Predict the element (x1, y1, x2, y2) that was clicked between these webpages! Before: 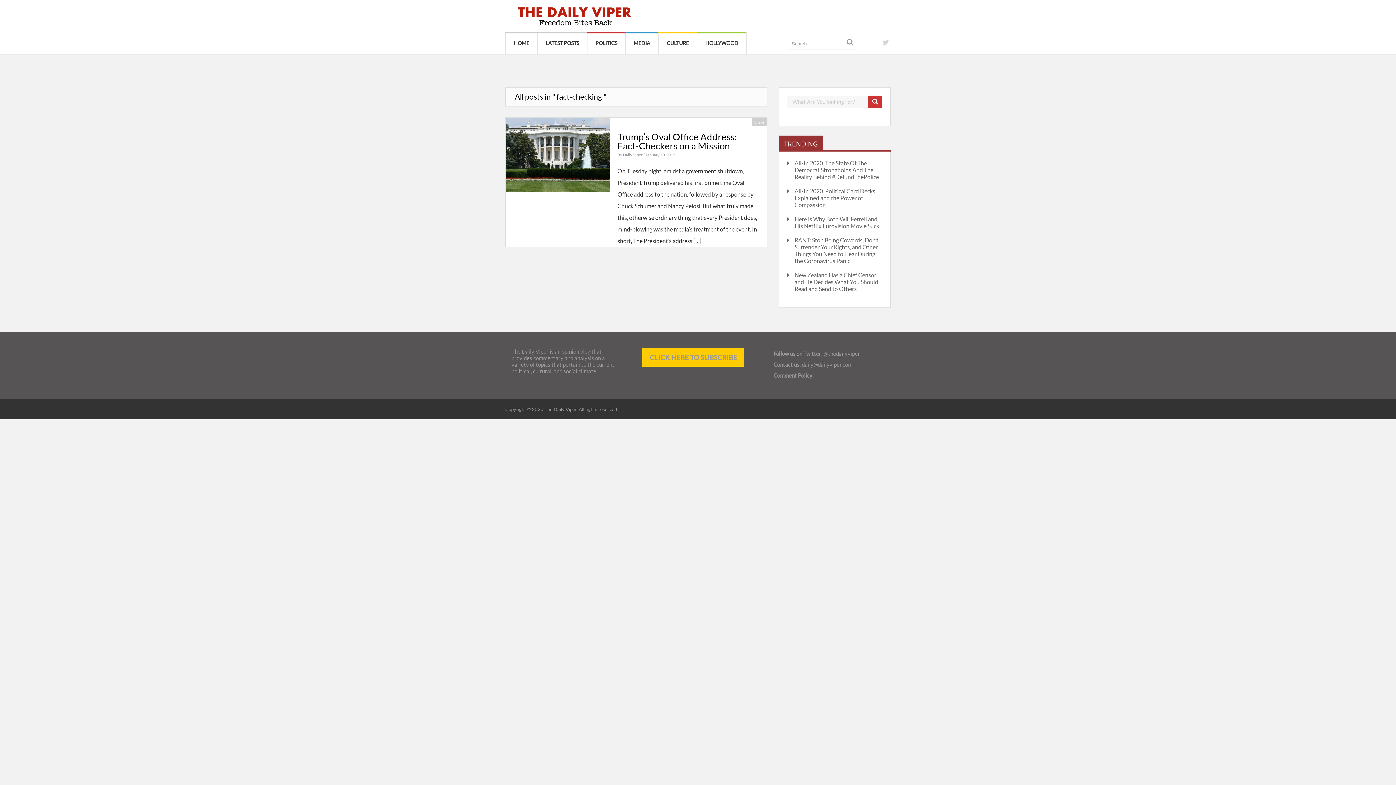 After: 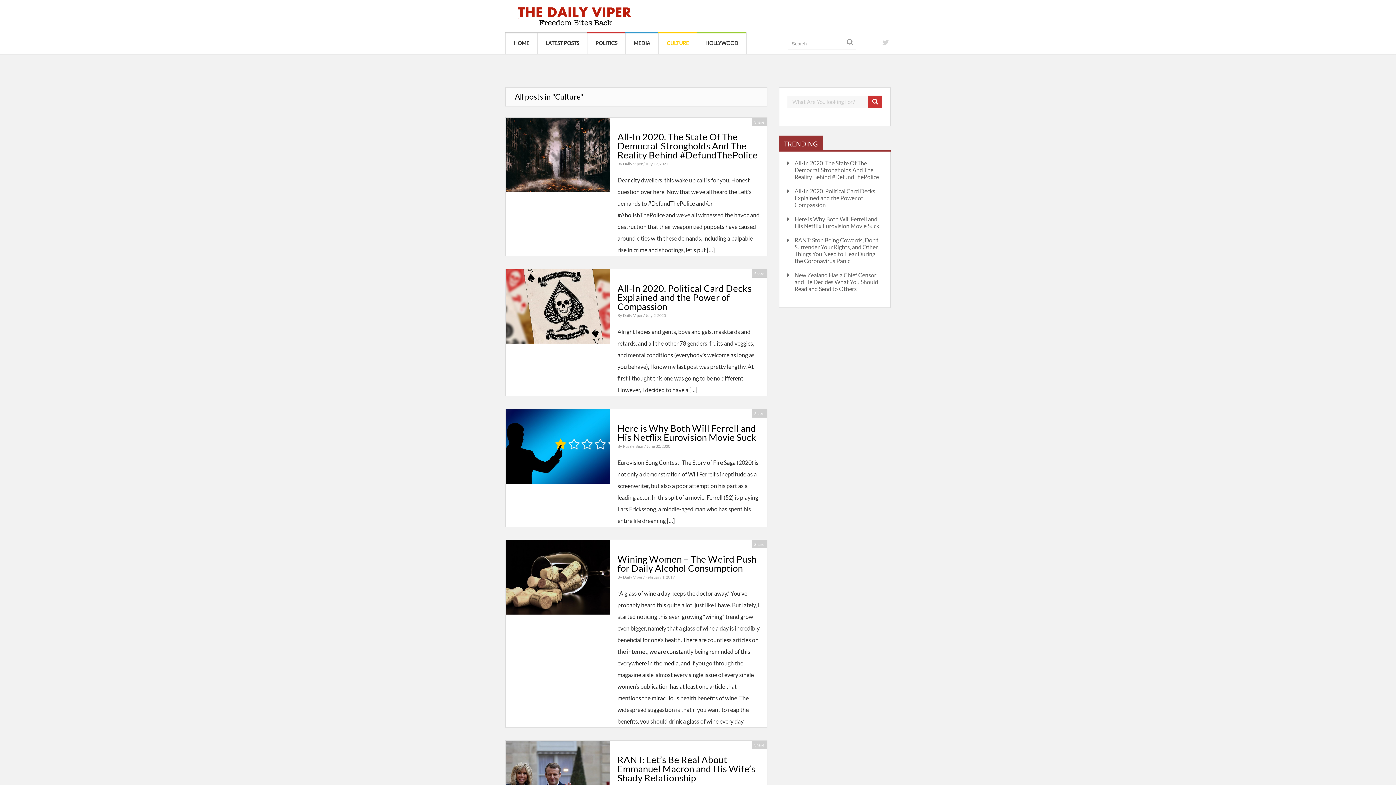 Action: bbox: (658, 32, 697, 54) label: CULTURE